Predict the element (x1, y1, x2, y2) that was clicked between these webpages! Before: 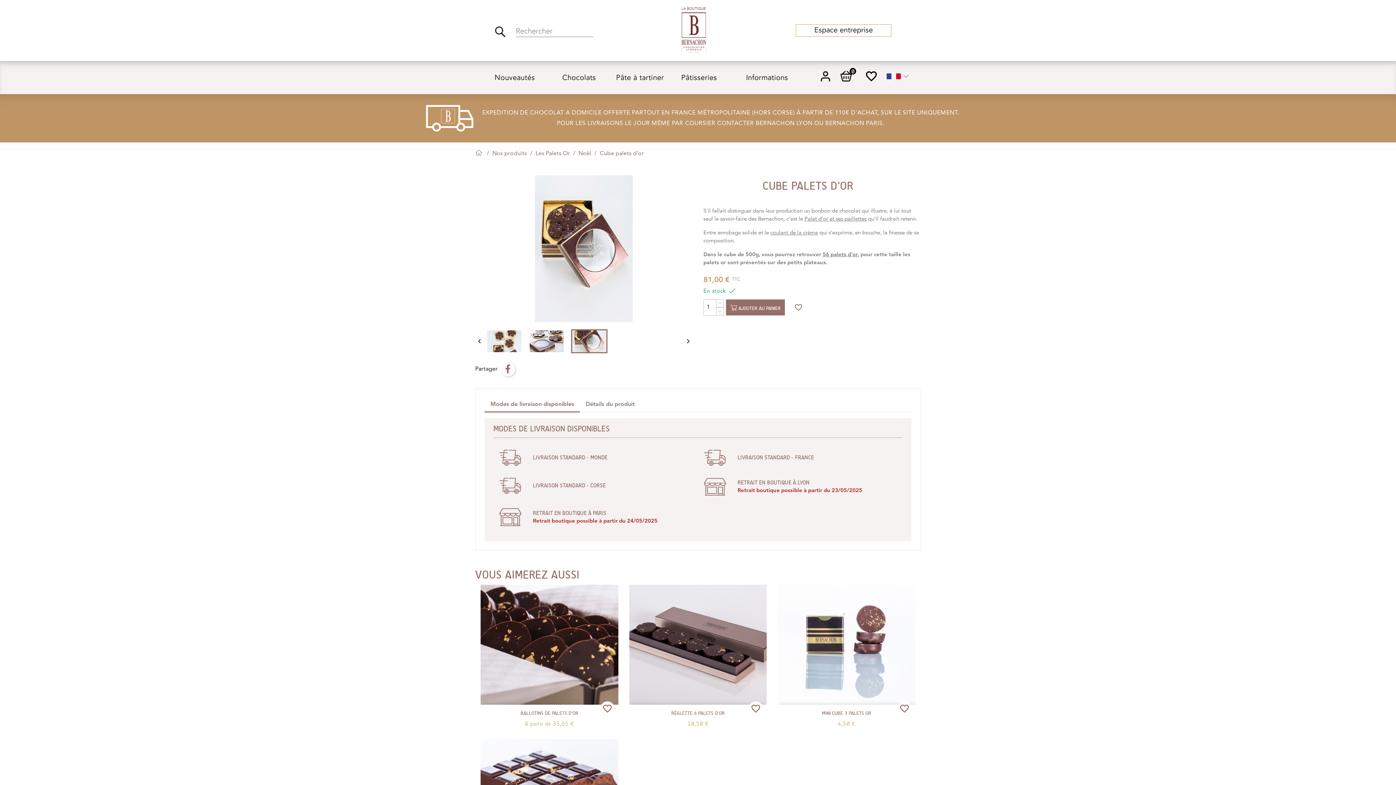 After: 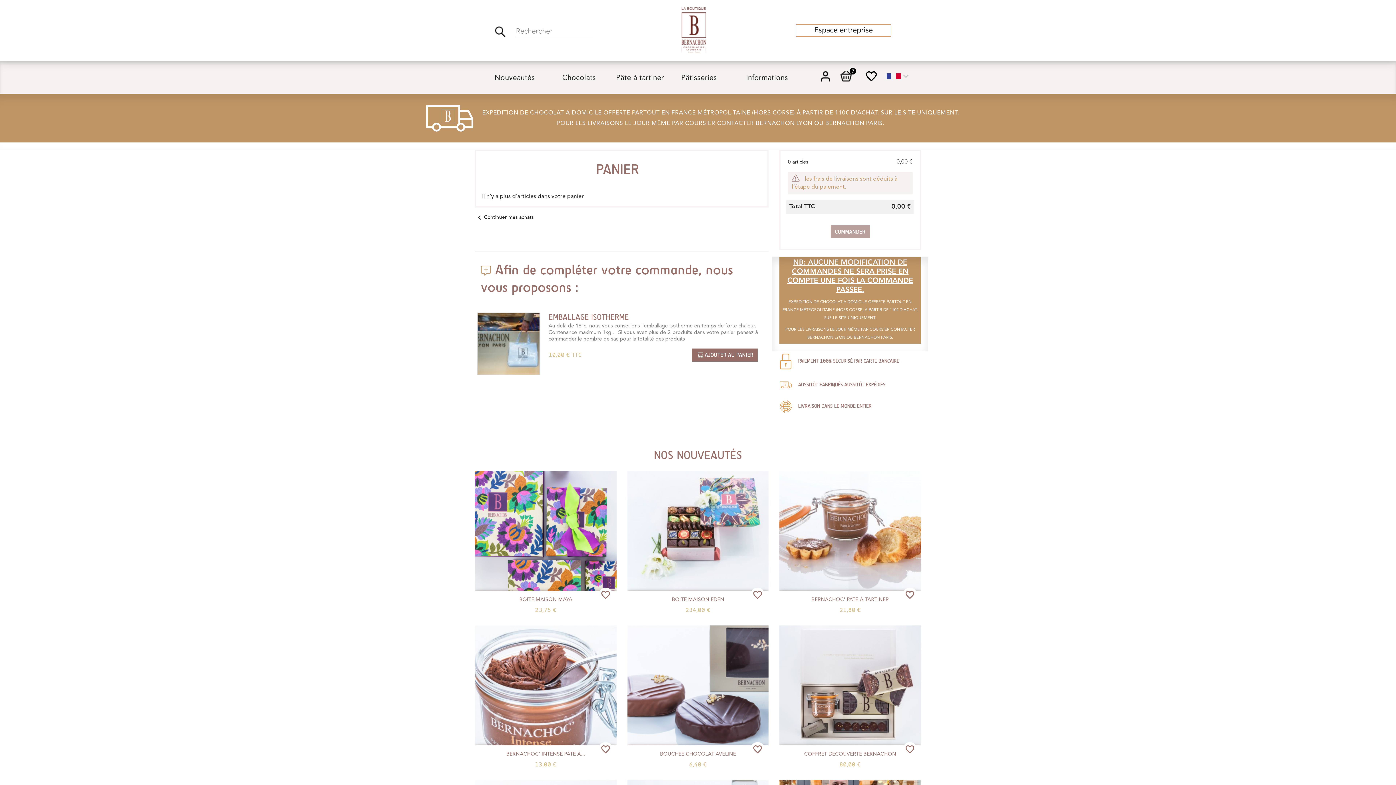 Action: label:   0 bbox: (836, 73, 860, 79)